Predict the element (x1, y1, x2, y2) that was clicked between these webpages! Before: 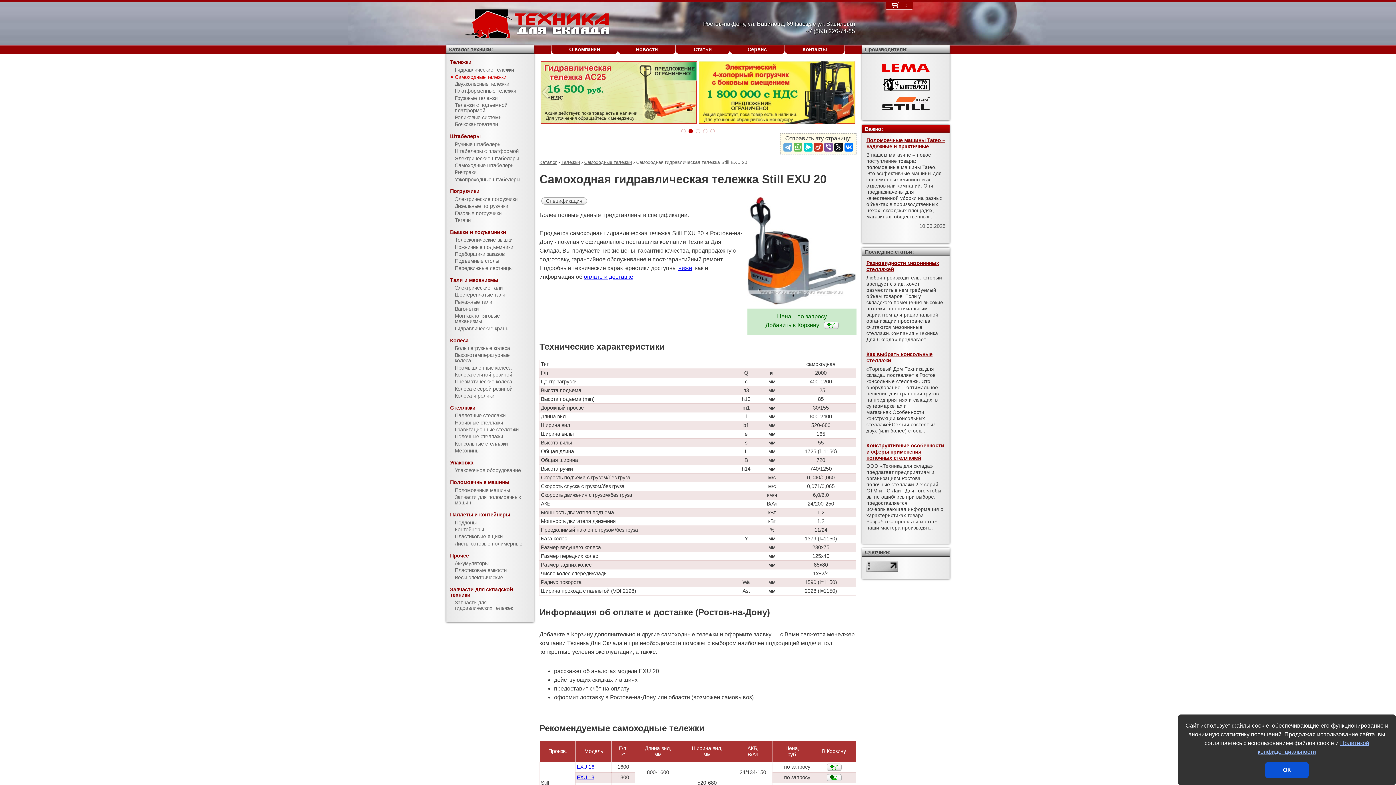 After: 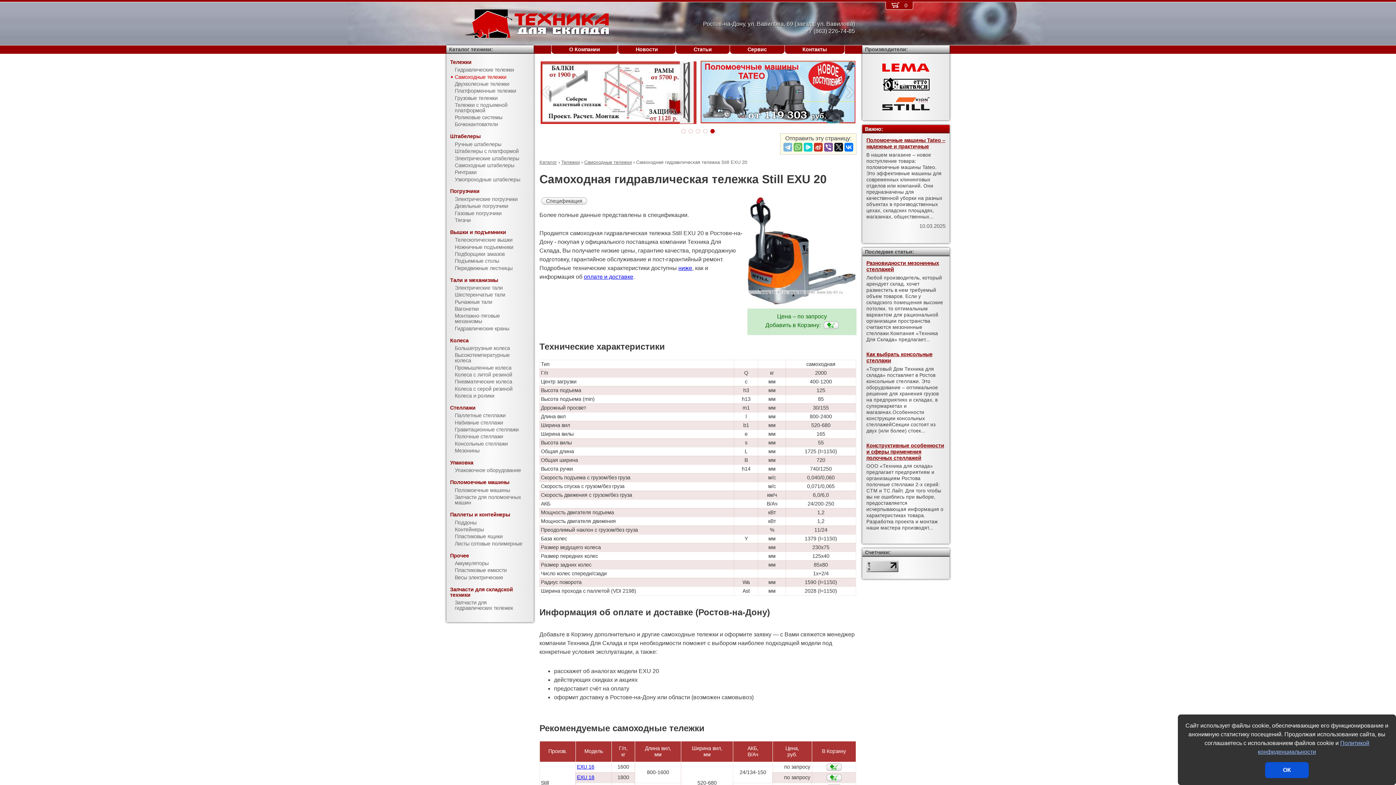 Action: bbox: (783, 143, 792, 151)